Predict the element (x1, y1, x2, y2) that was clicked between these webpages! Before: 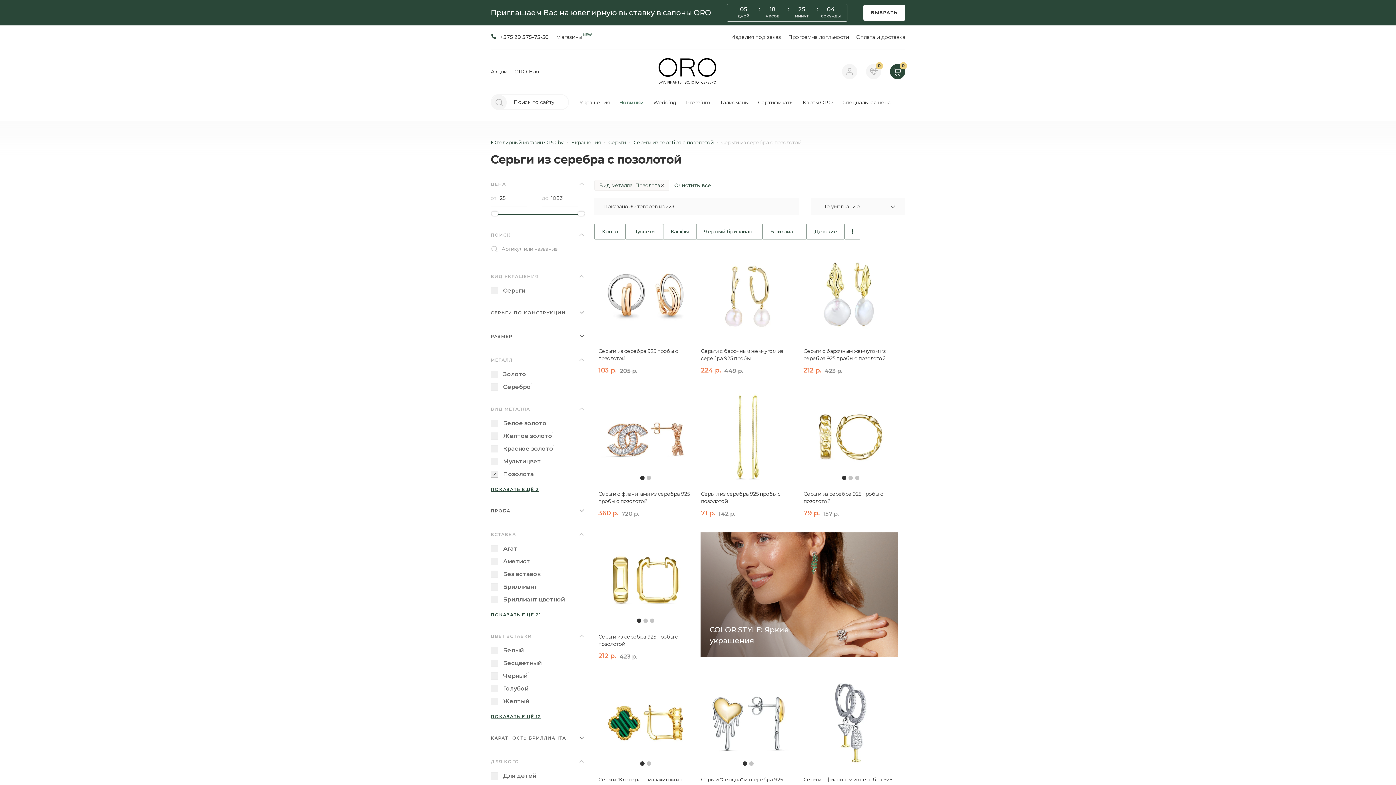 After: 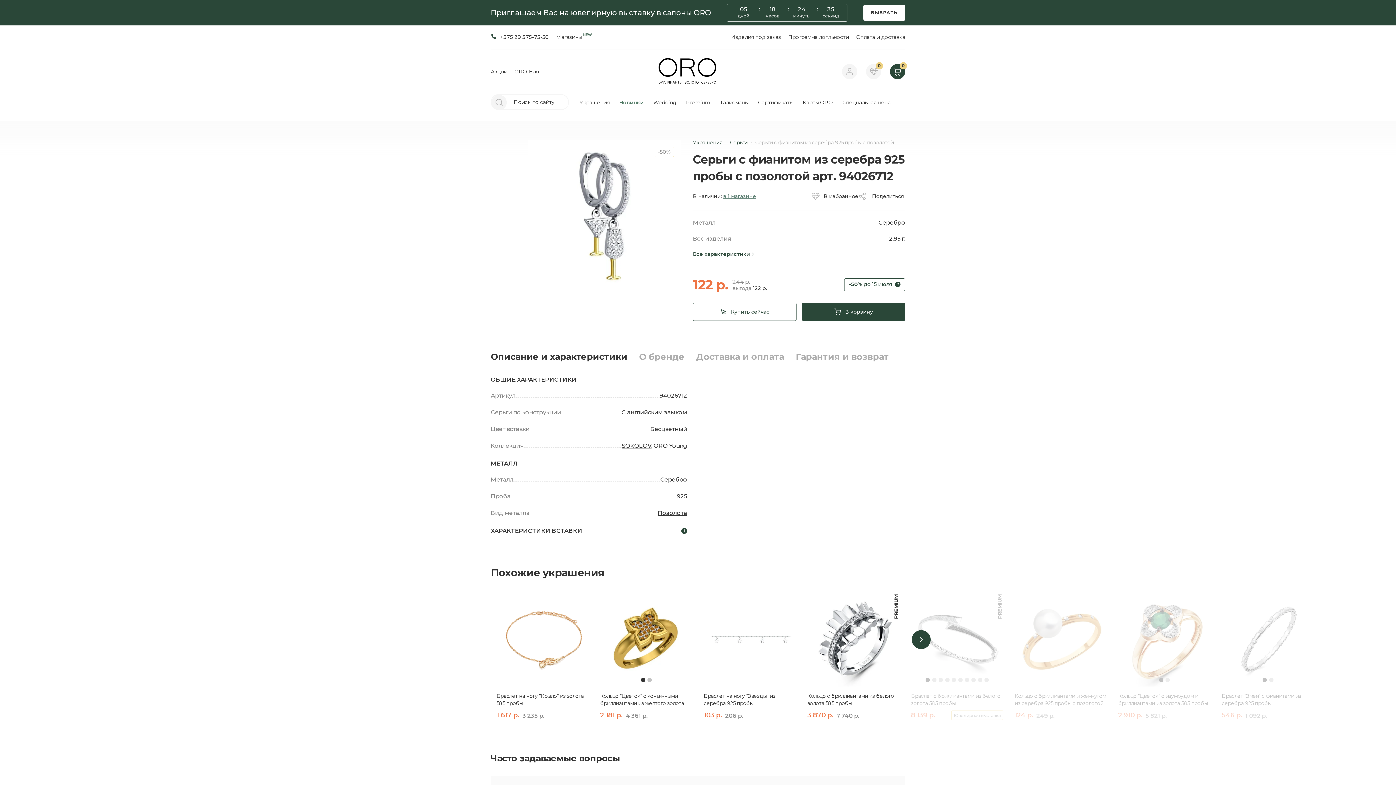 Action: bbox: (803, 676, 898, 770)